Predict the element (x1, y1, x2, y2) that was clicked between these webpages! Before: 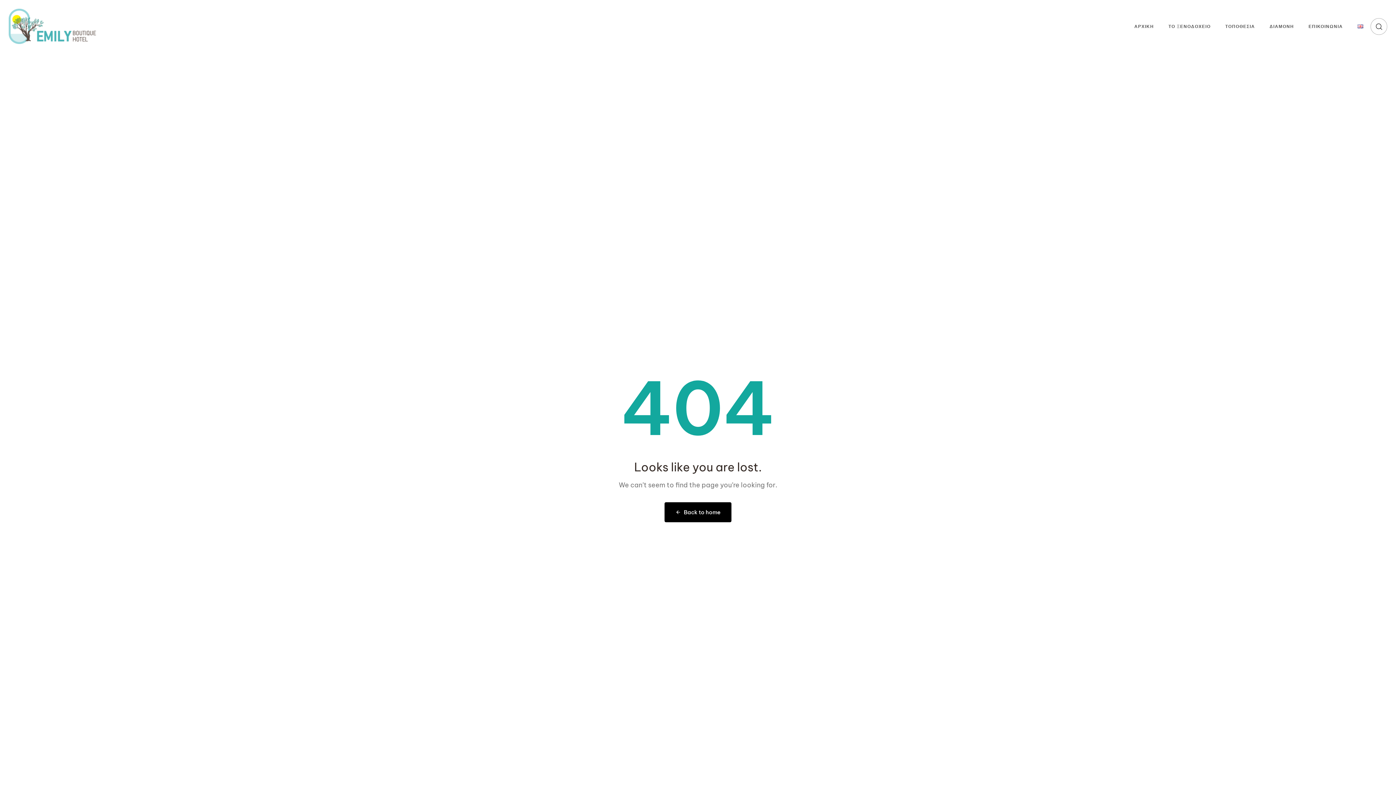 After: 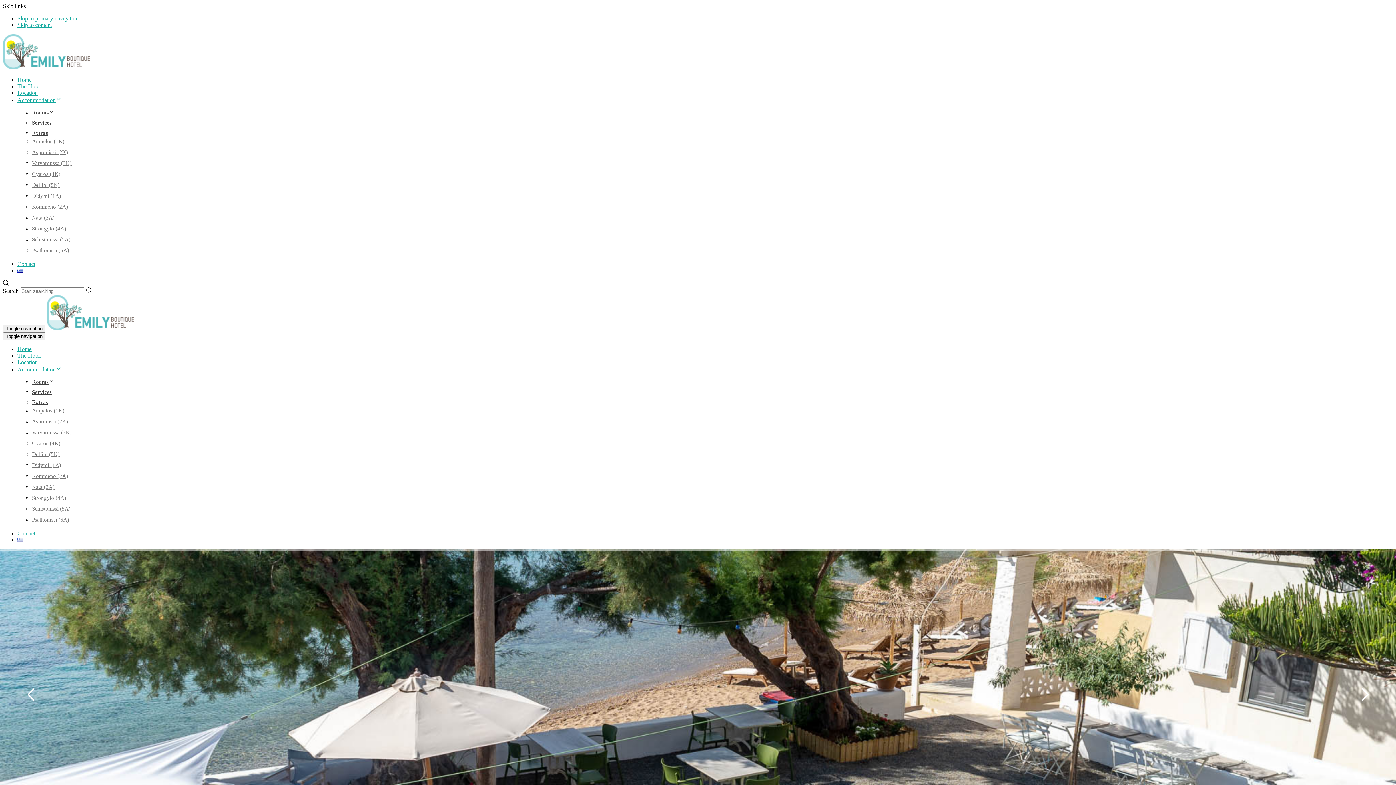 Action: bbox: (1350, 15, 1370, 37)